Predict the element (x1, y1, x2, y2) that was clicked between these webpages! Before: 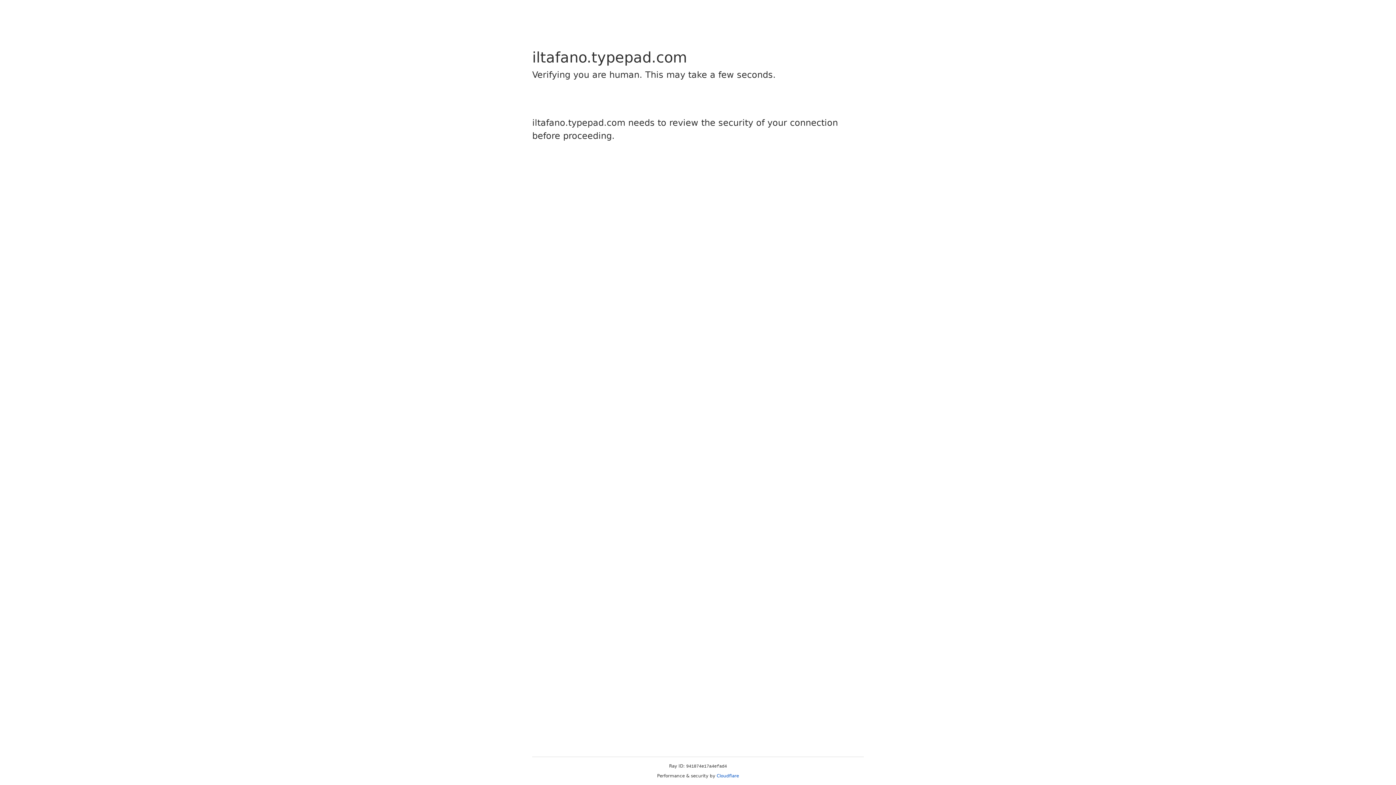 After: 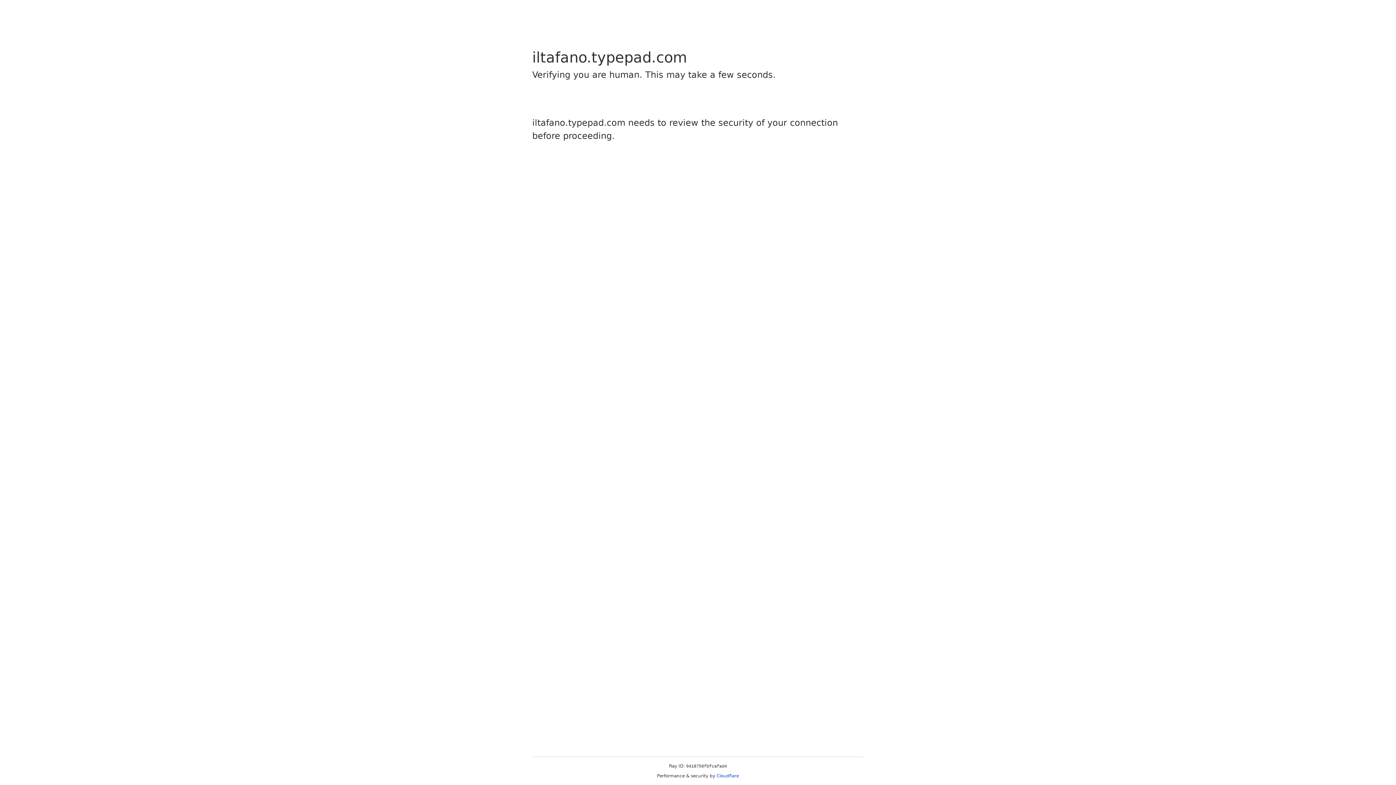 Action: bbox: (716, 773, 739, 778) label: Cloudflare